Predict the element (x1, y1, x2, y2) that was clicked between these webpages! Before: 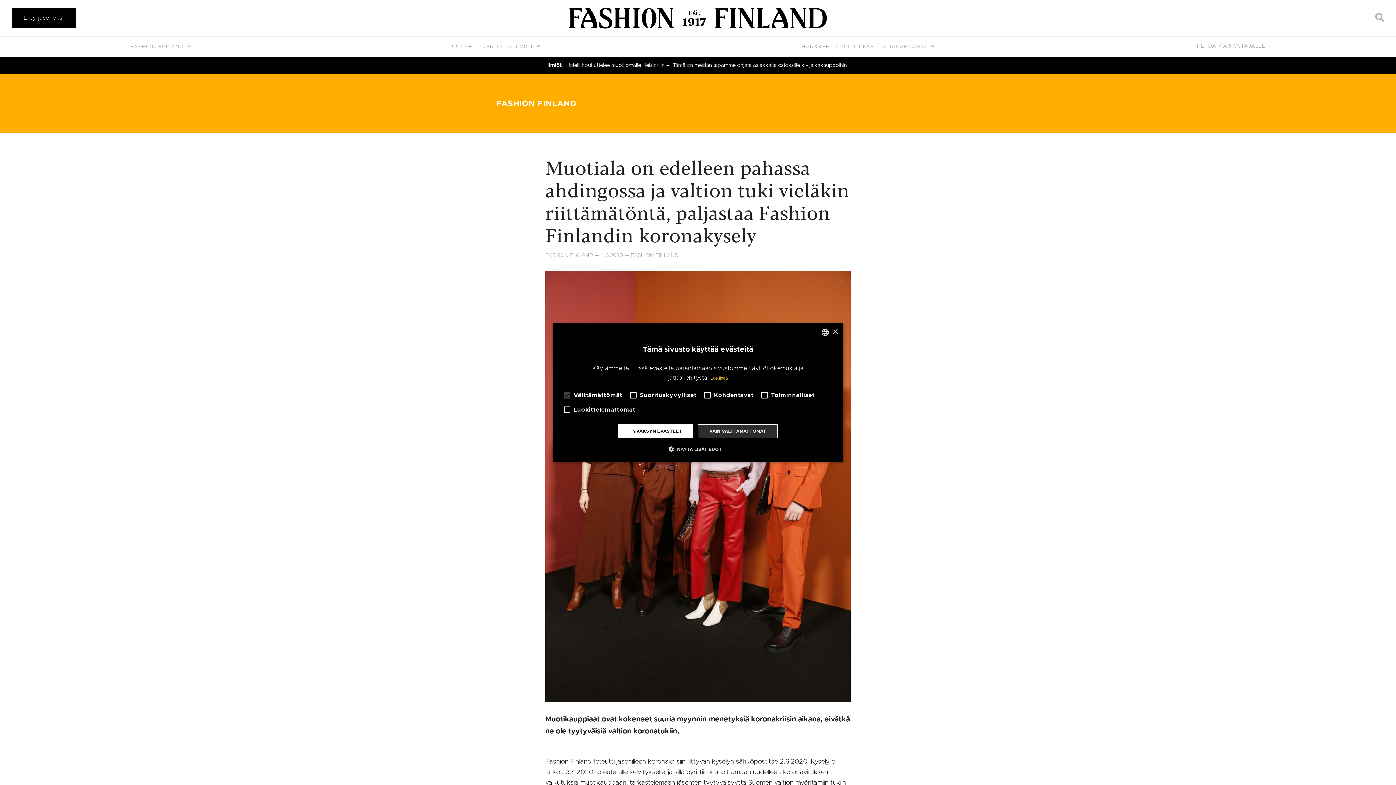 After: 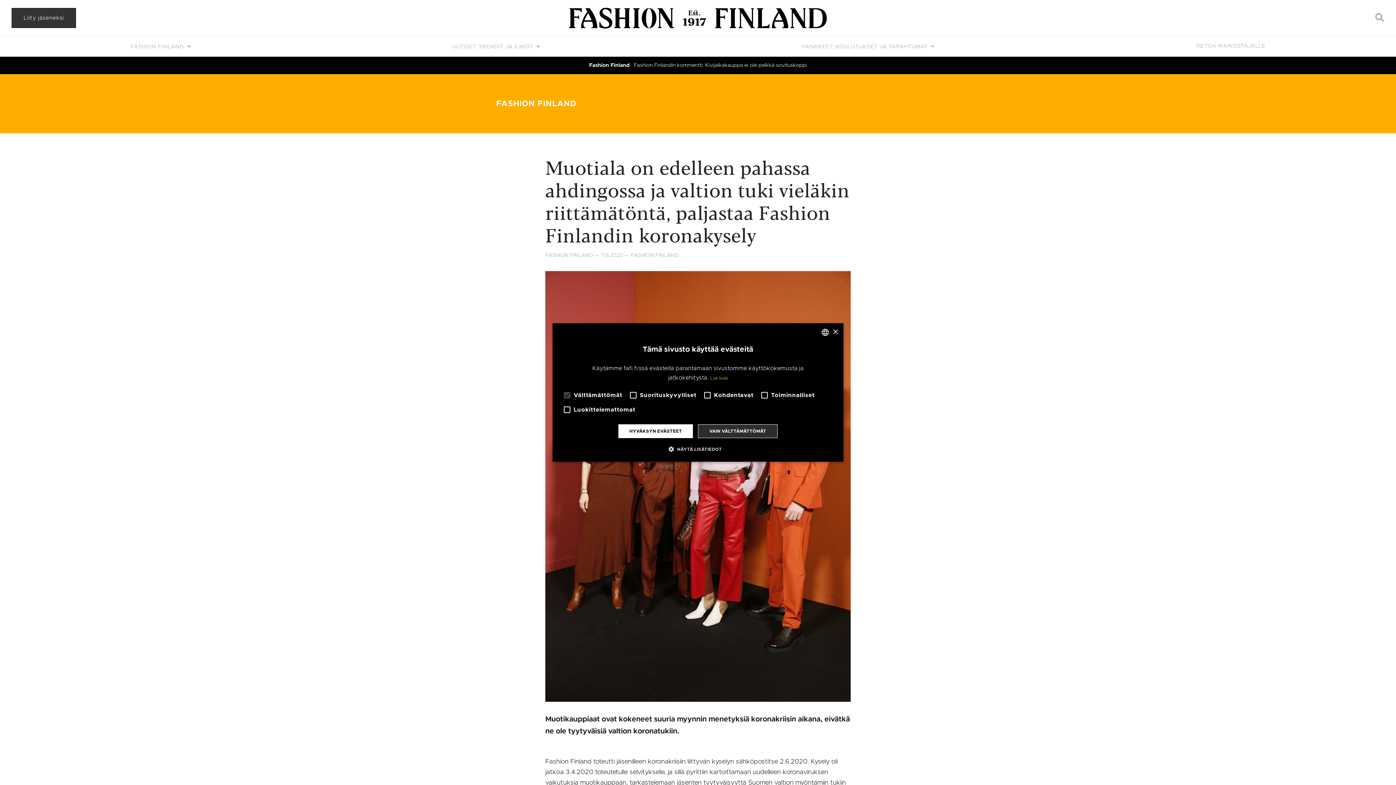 Action: label: Liity jäseneksi bbox: (11, 8, 76, 27)